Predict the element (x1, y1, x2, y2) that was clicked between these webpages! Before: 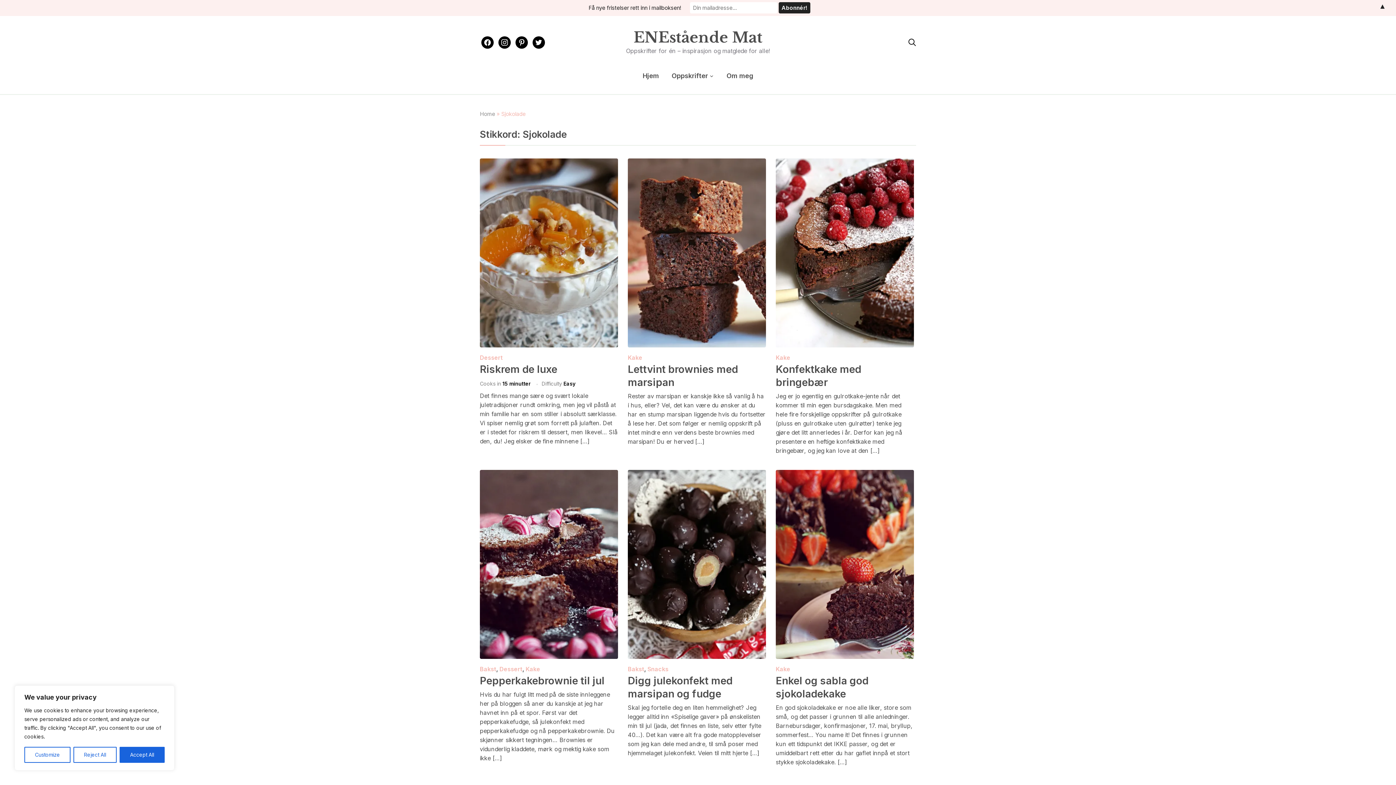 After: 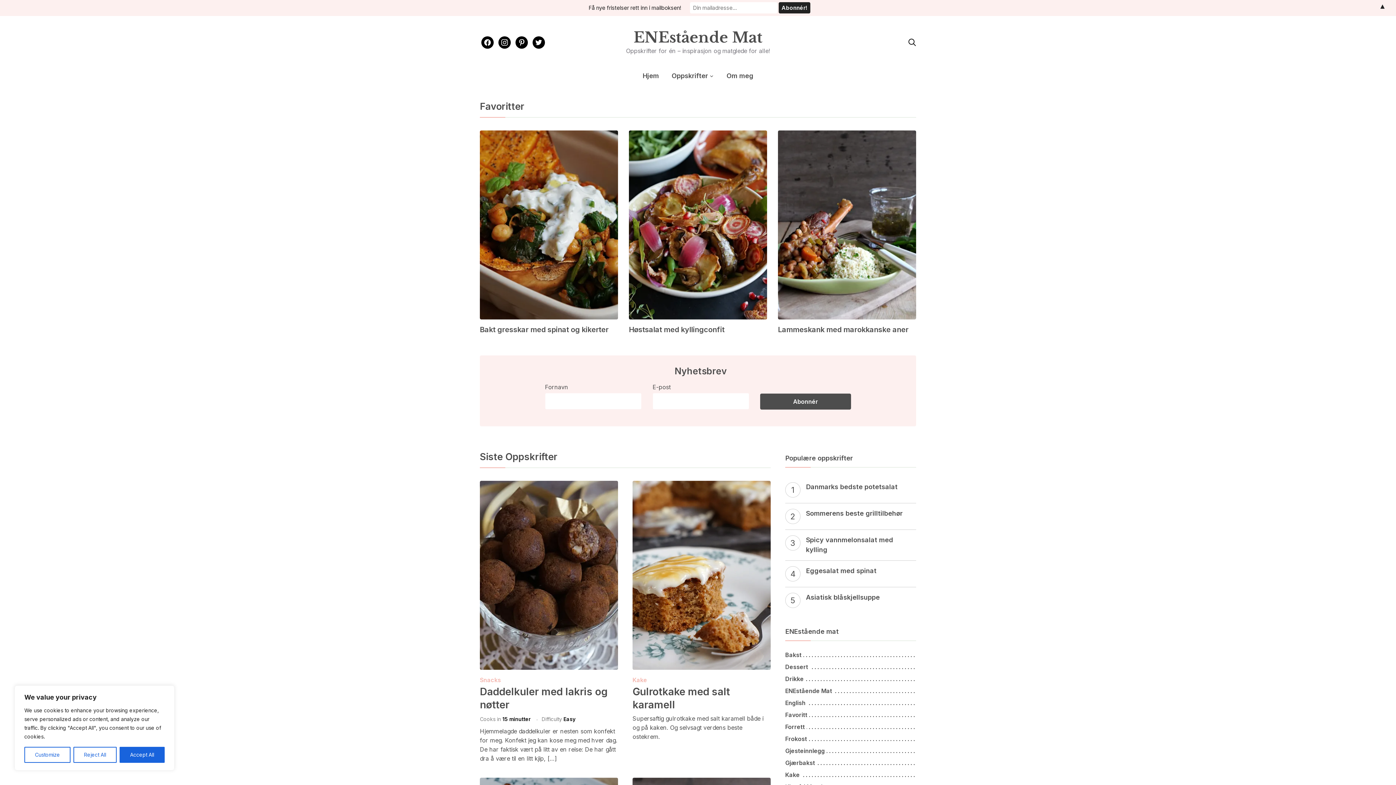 Action: label: Home bbox: (480, 110, 495, 117)